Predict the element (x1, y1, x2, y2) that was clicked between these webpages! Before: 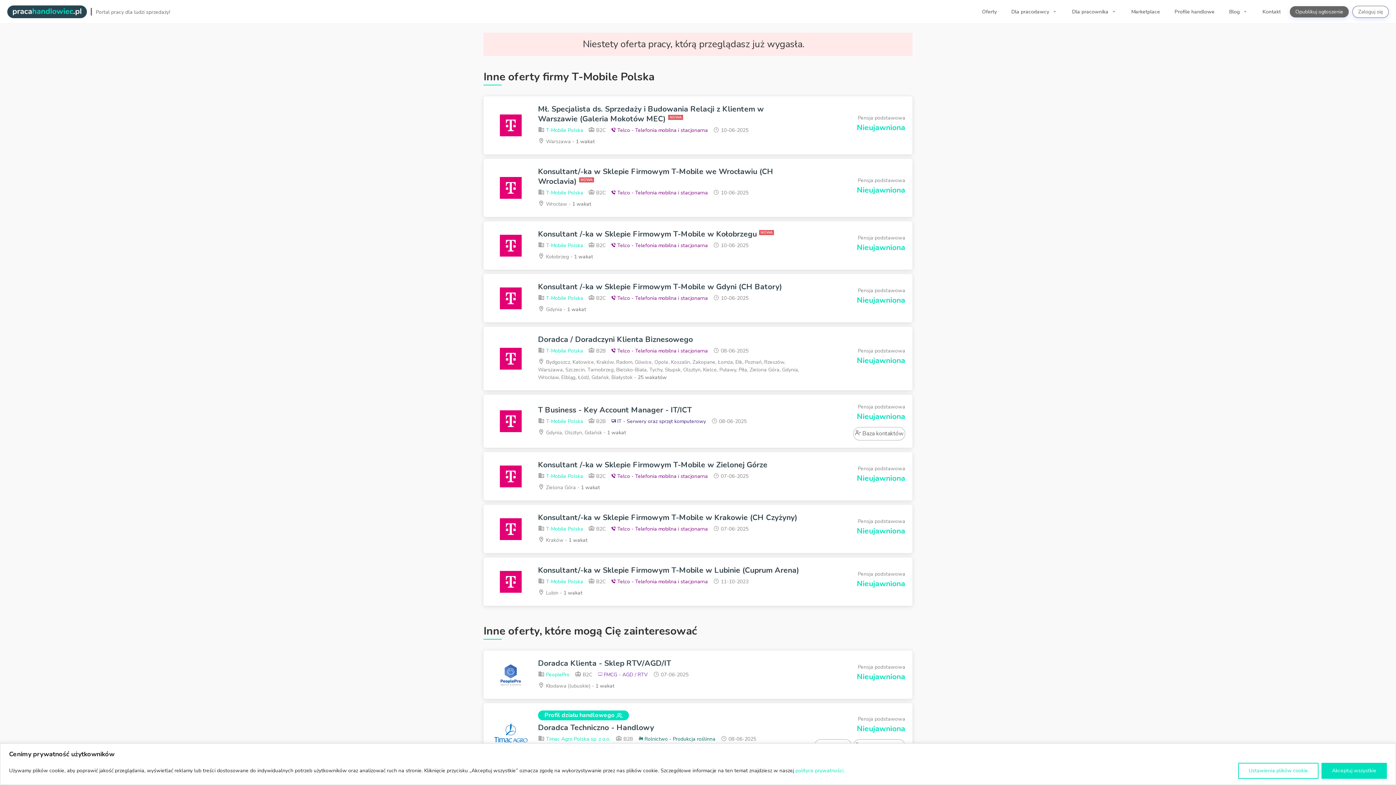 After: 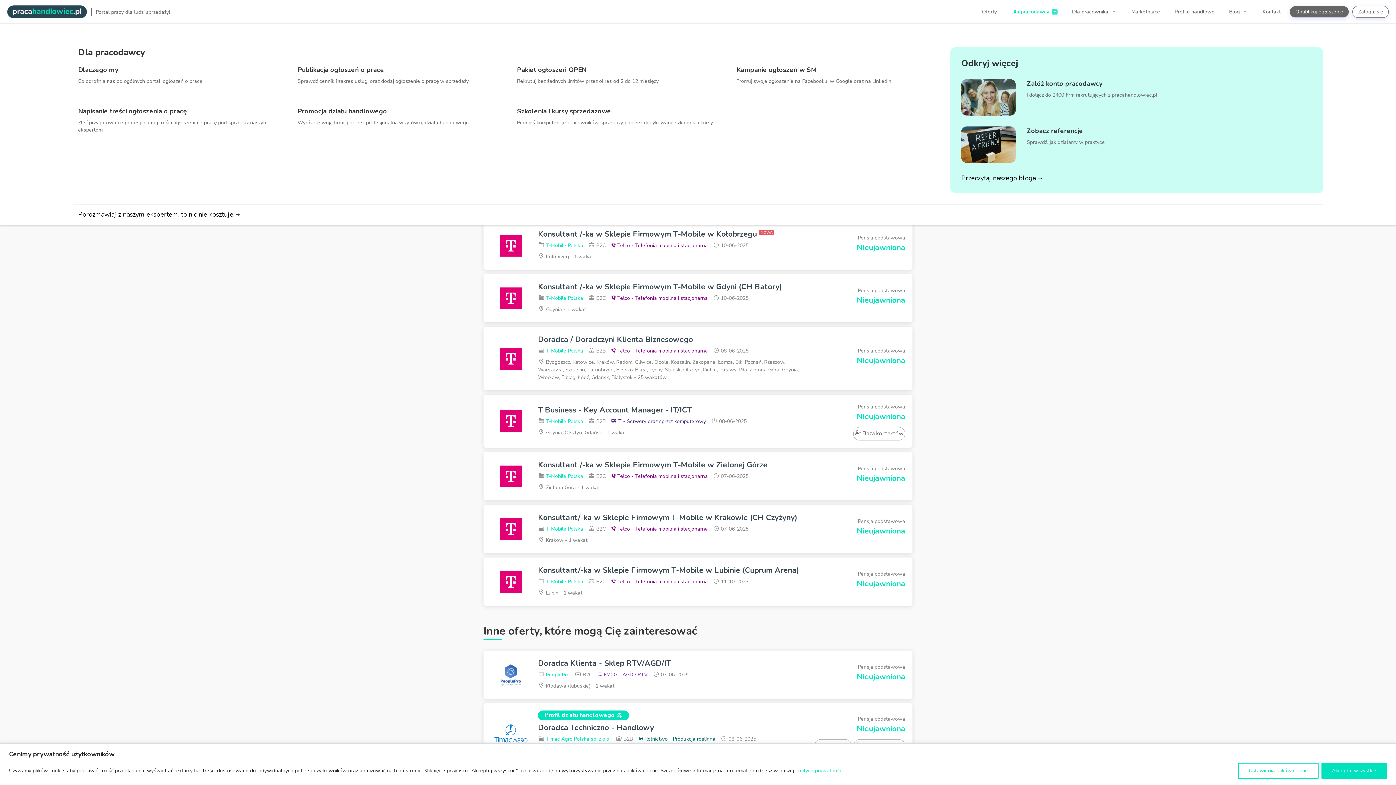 Action: label: Dla pracodawcy  bbox: (1006, 6, 1063, 17)